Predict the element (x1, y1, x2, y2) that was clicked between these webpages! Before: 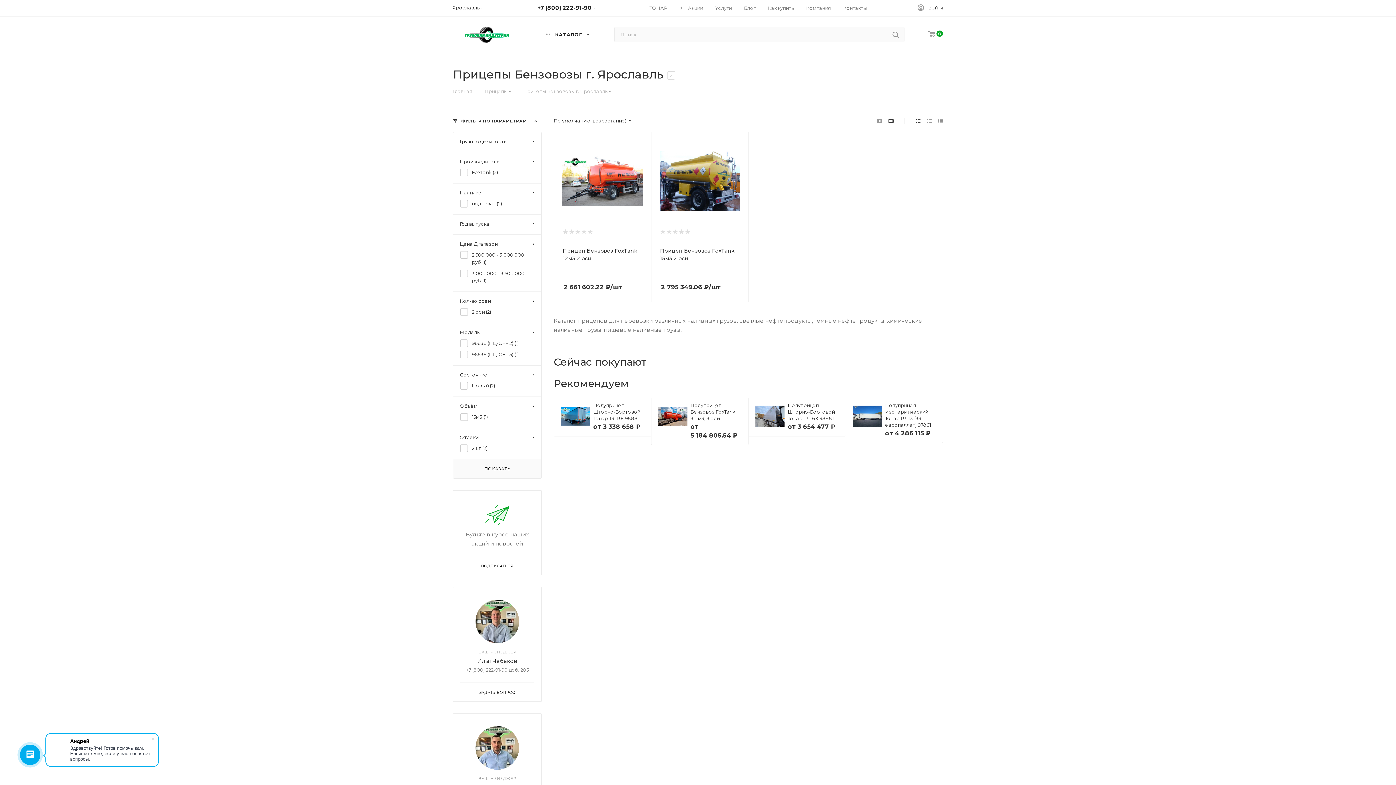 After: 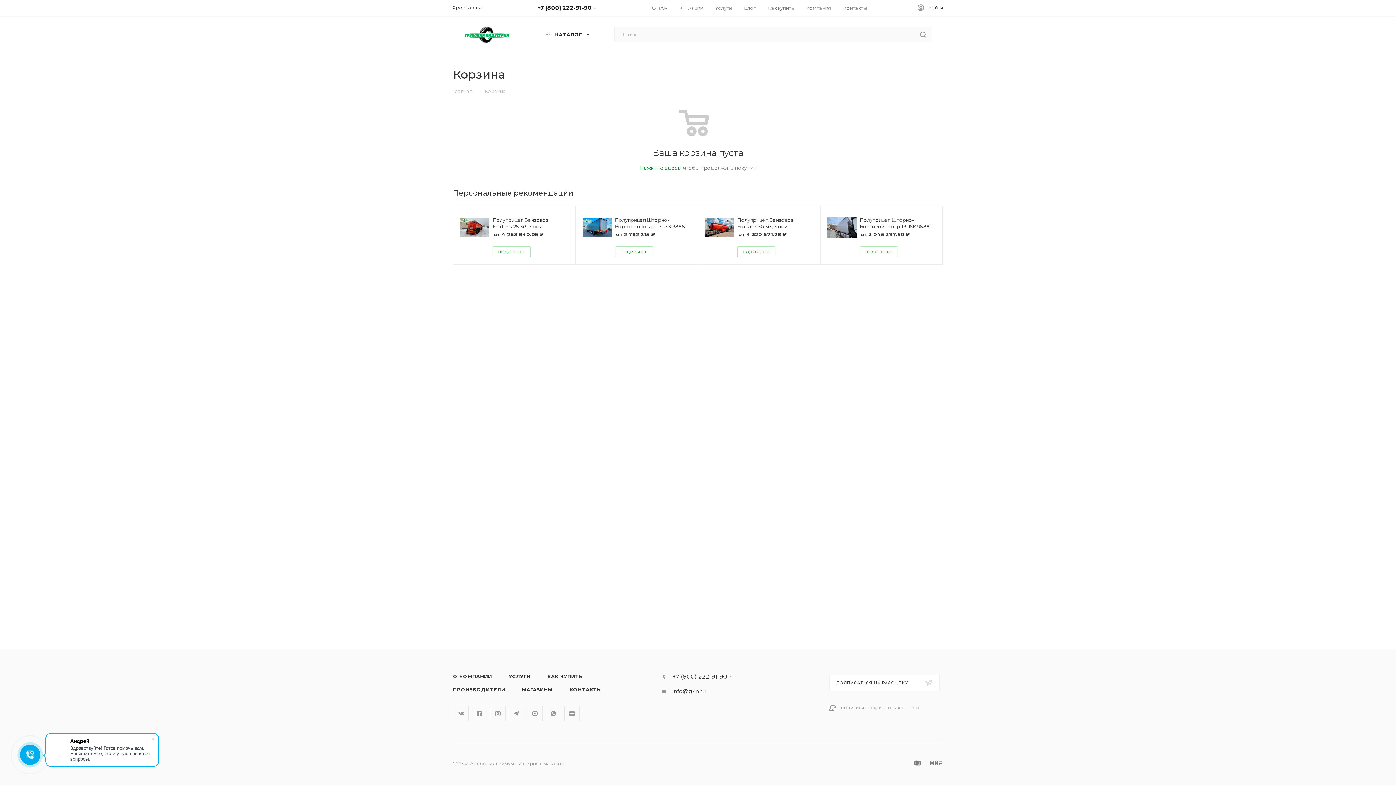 Action: label: 0 bbox: (915, 29, 943, 38)